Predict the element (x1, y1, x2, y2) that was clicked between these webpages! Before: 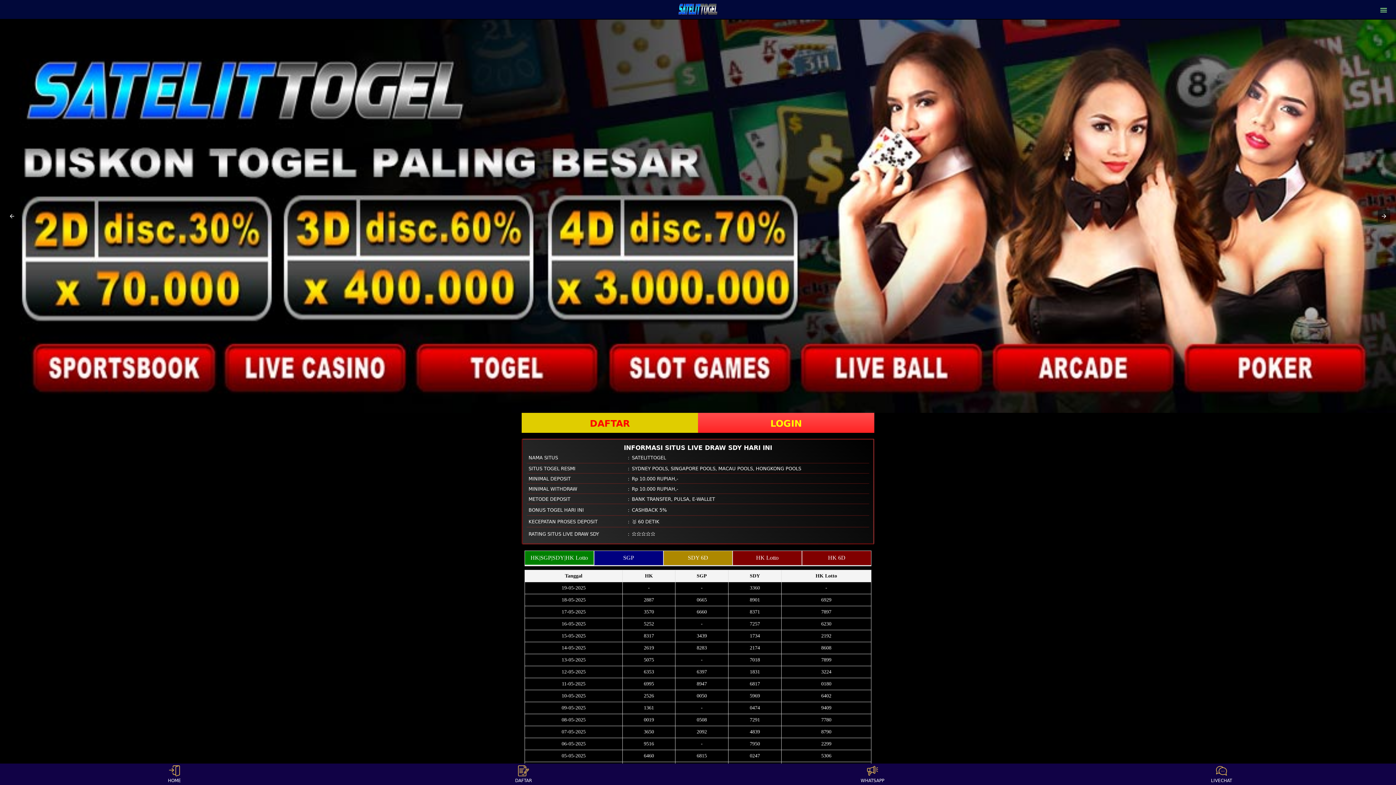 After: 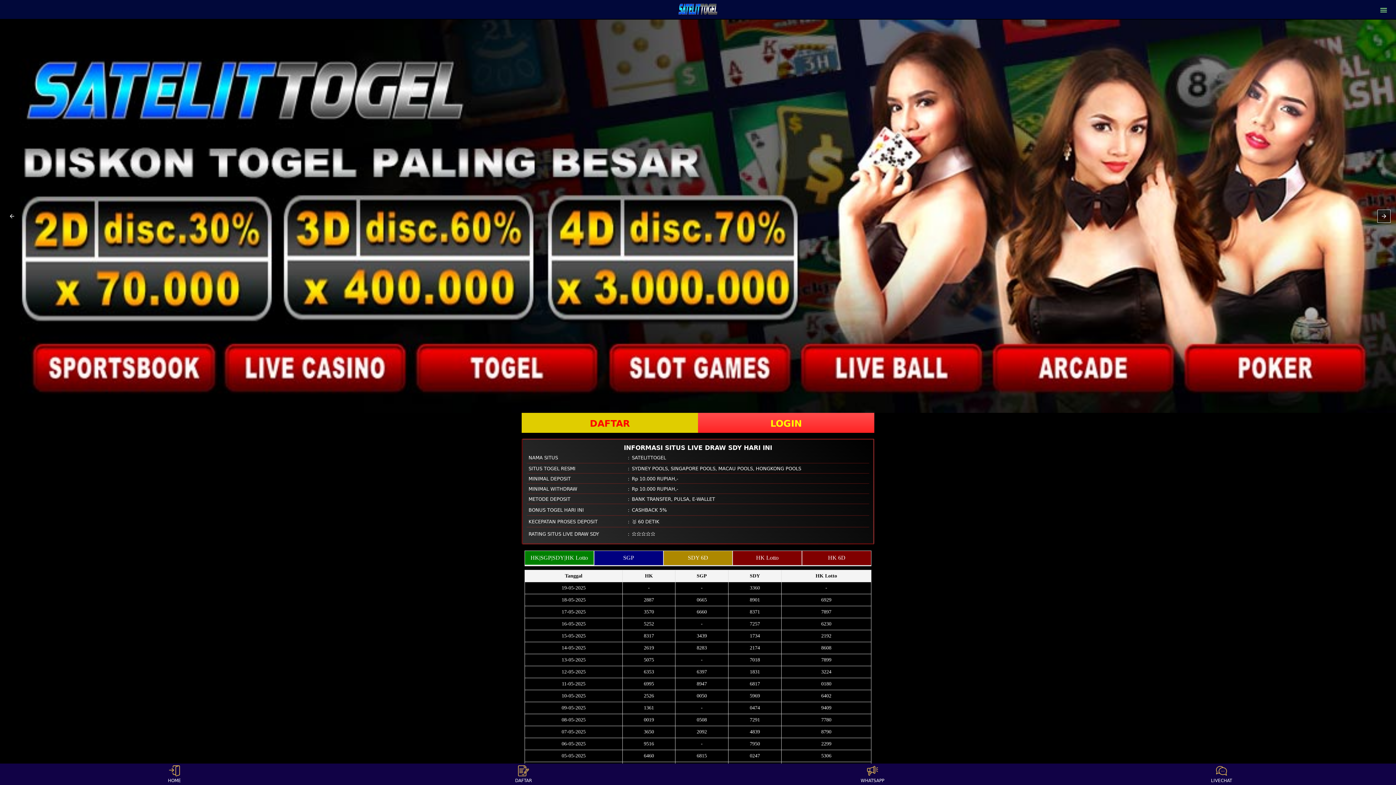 Action: bbox: (1378, 210, 1390, 222)